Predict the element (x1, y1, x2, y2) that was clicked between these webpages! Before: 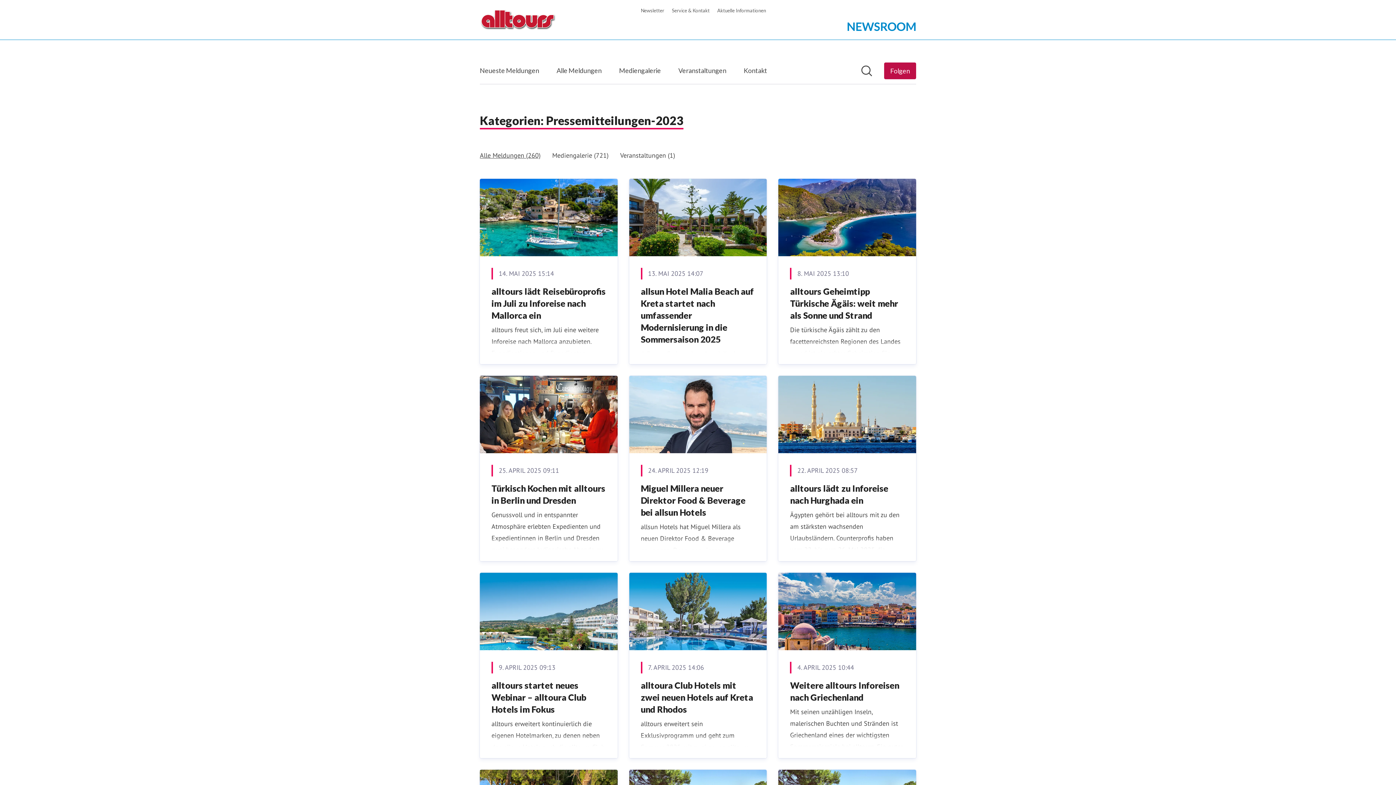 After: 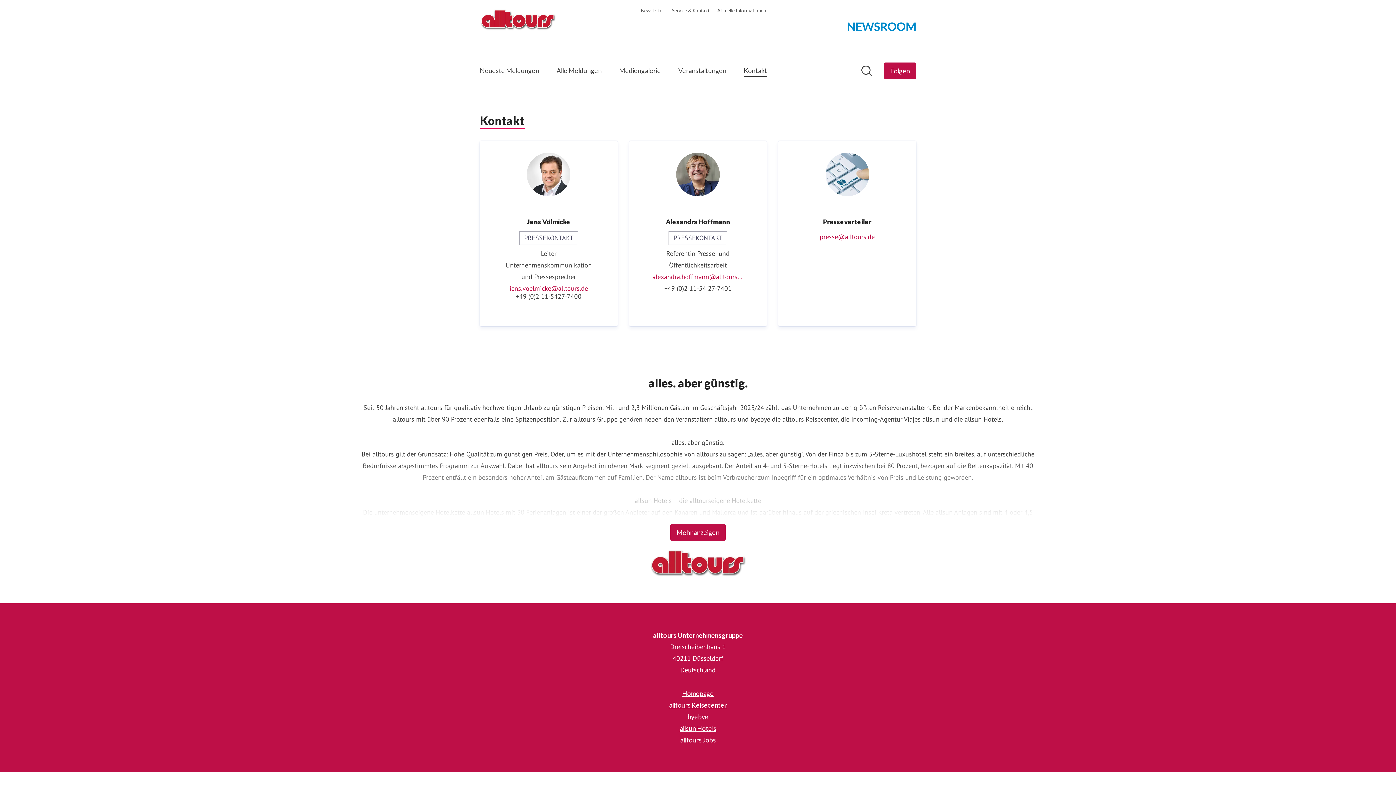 Action: label: Kontakt bbox: (744, 64, 767, 76)